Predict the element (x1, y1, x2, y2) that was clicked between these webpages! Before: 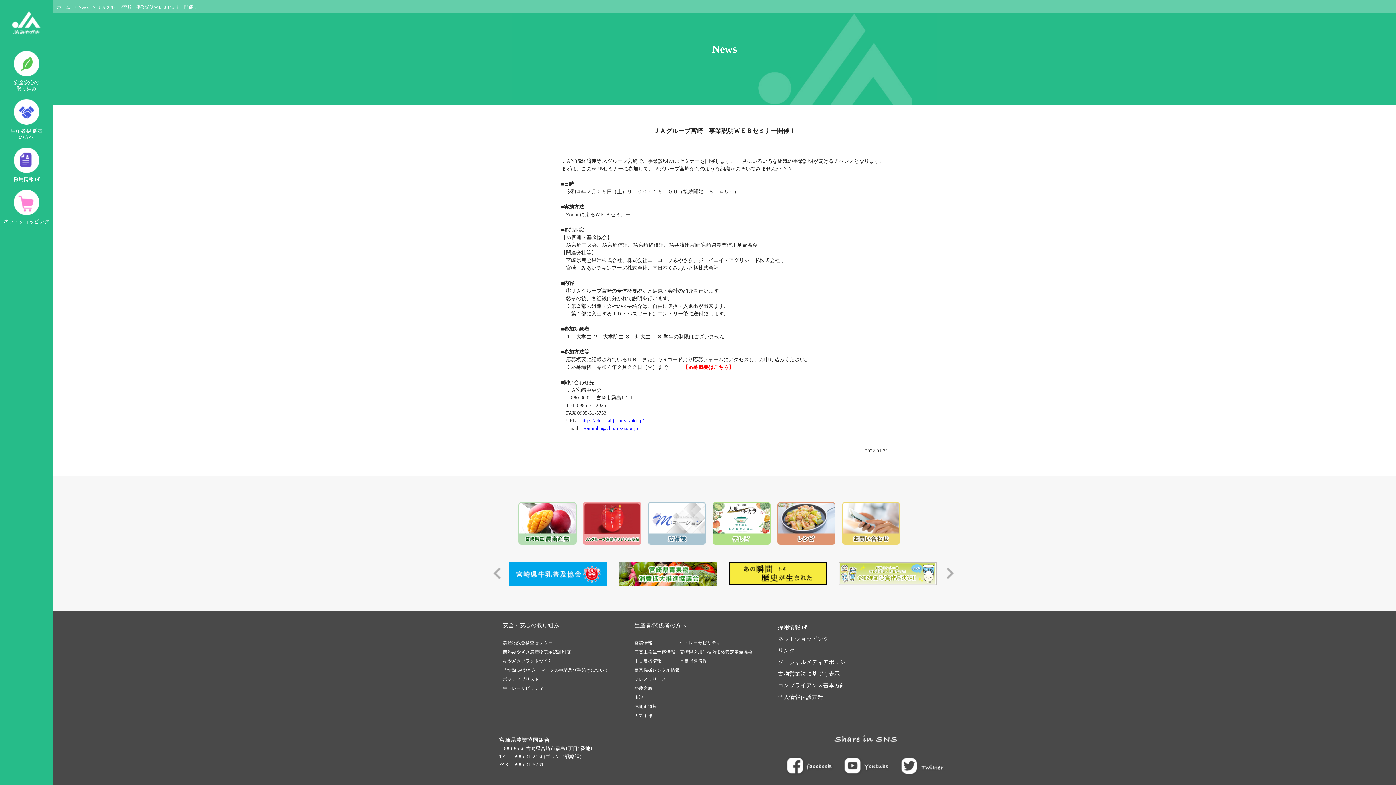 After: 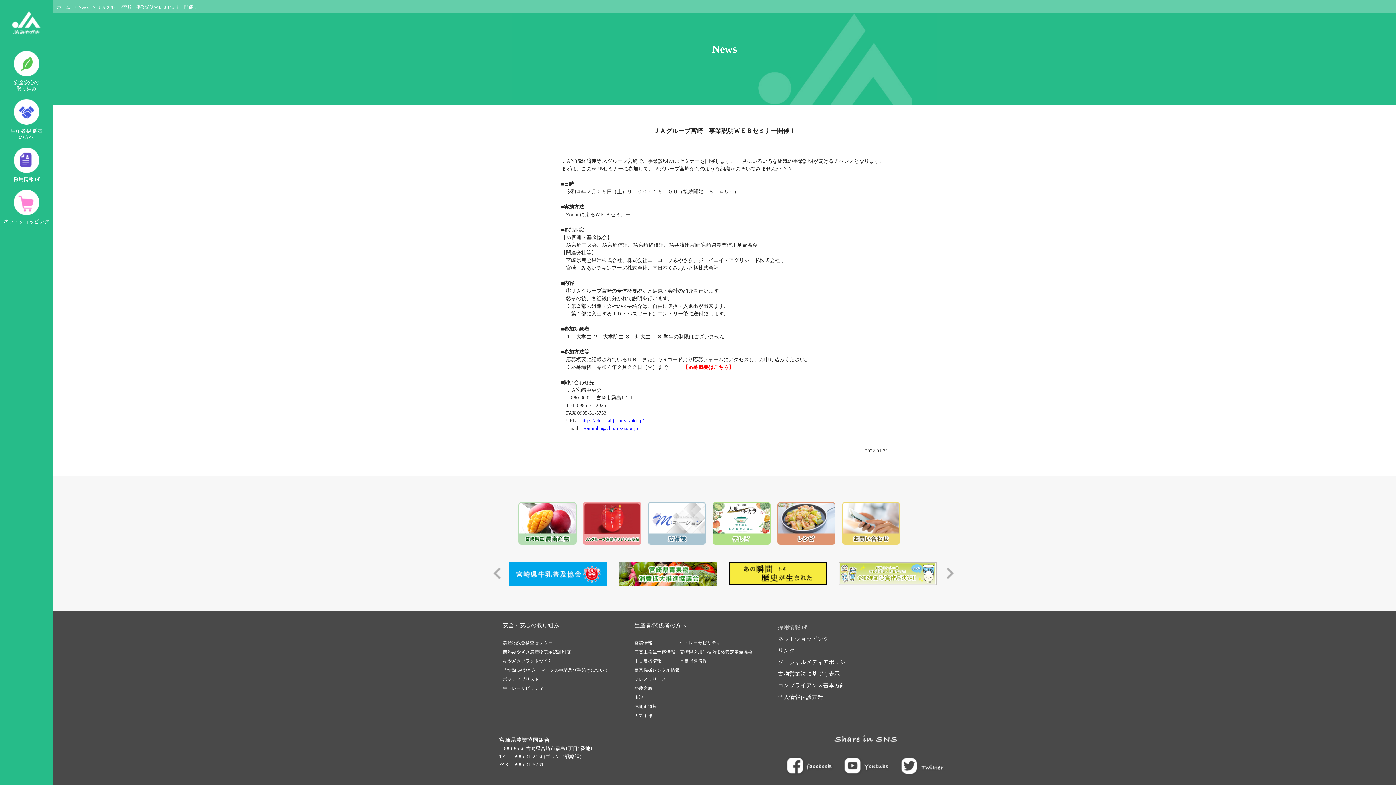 Action: bbox: (778, 624, 806, 630) label: 採用情報 